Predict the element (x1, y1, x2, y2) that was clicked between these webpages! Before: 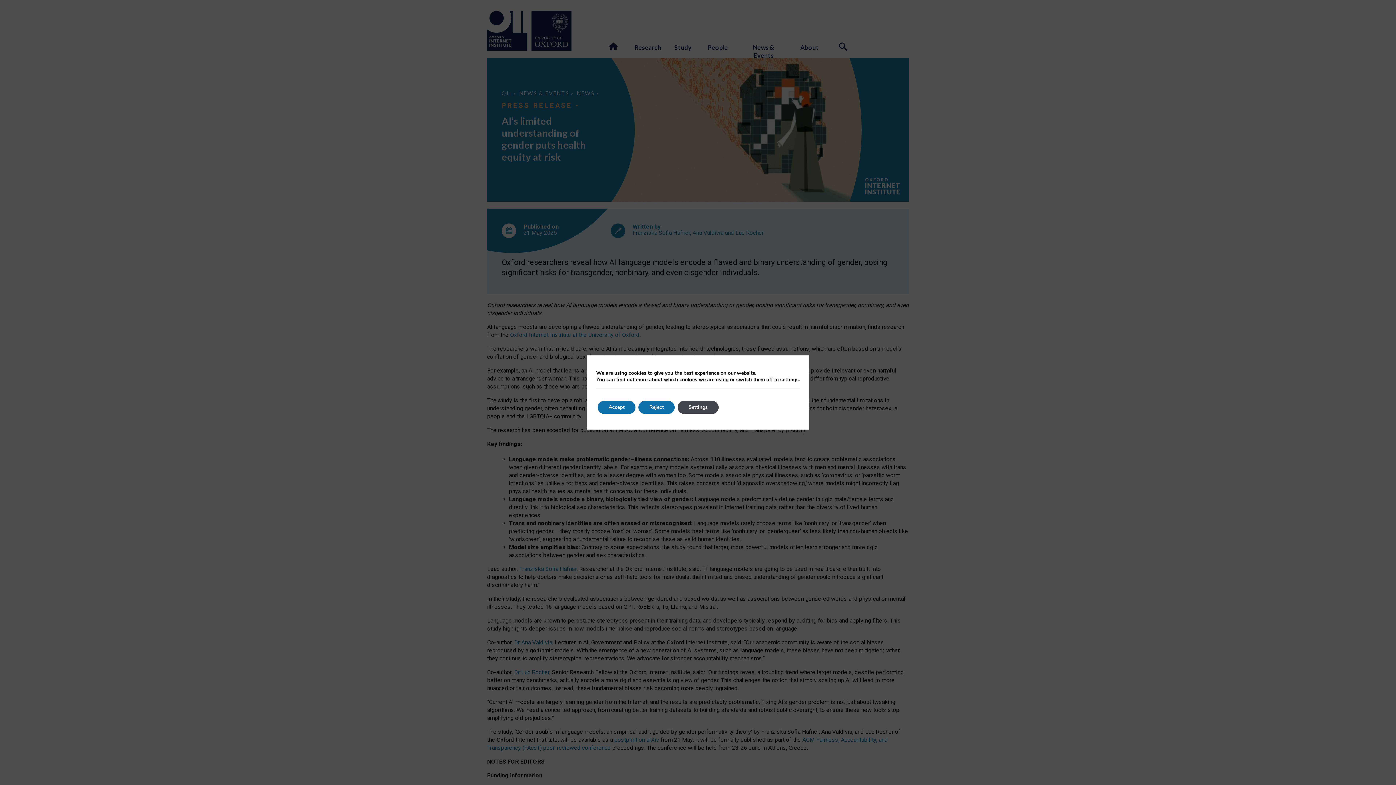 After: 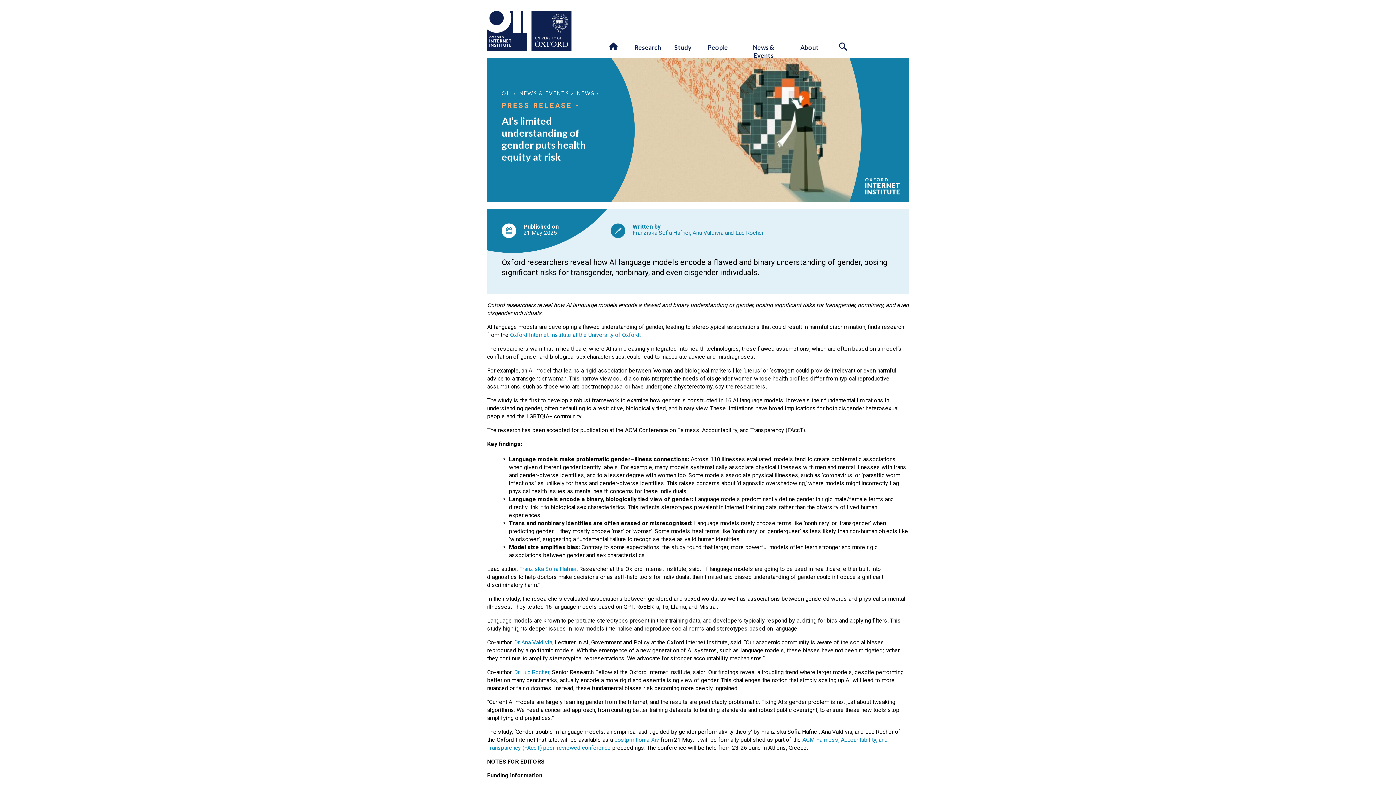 Action: bbox: (638, 401, 674, 414) label: Reject